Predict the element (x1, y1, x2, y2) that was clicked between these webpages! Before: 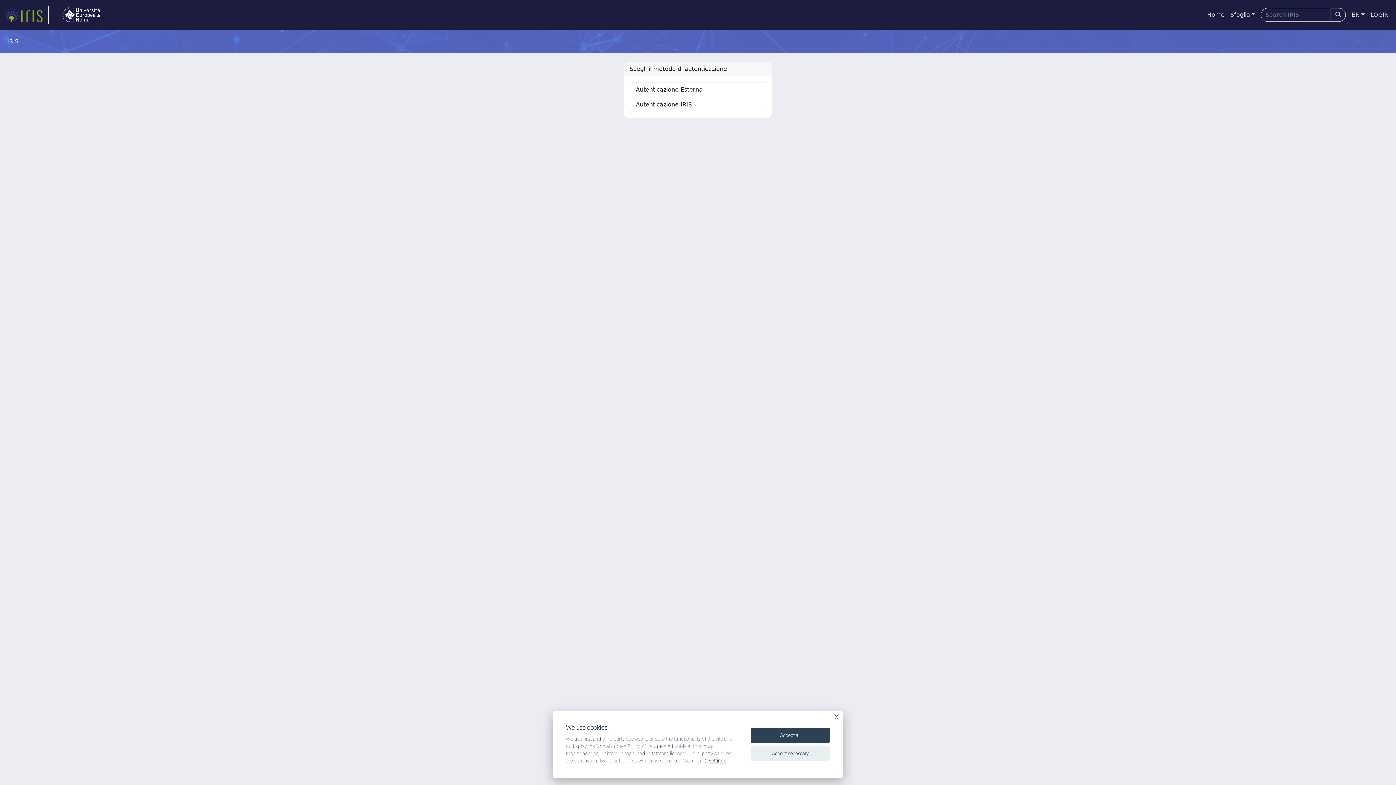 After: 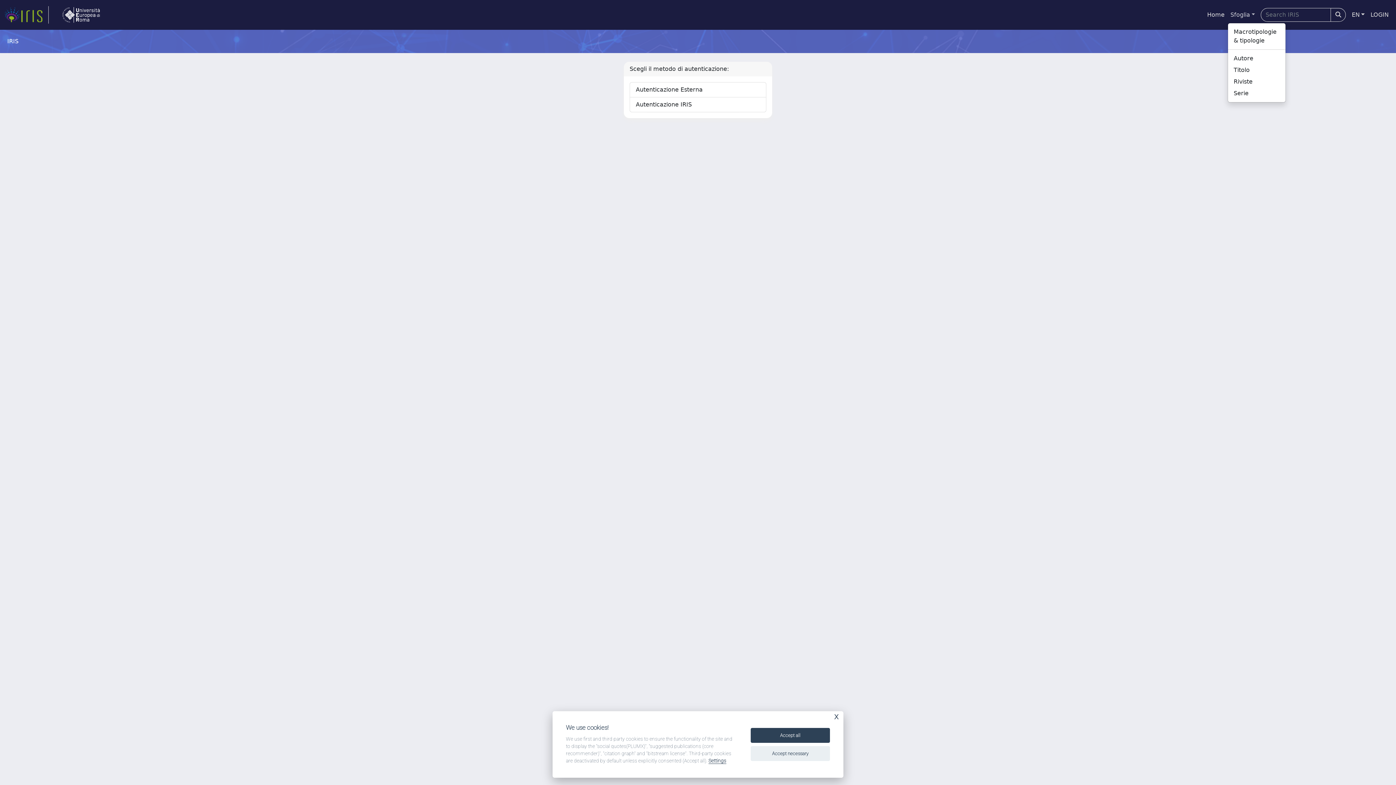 Action: label: Sfoglia bbox: (1227, 7, 1258, 22)